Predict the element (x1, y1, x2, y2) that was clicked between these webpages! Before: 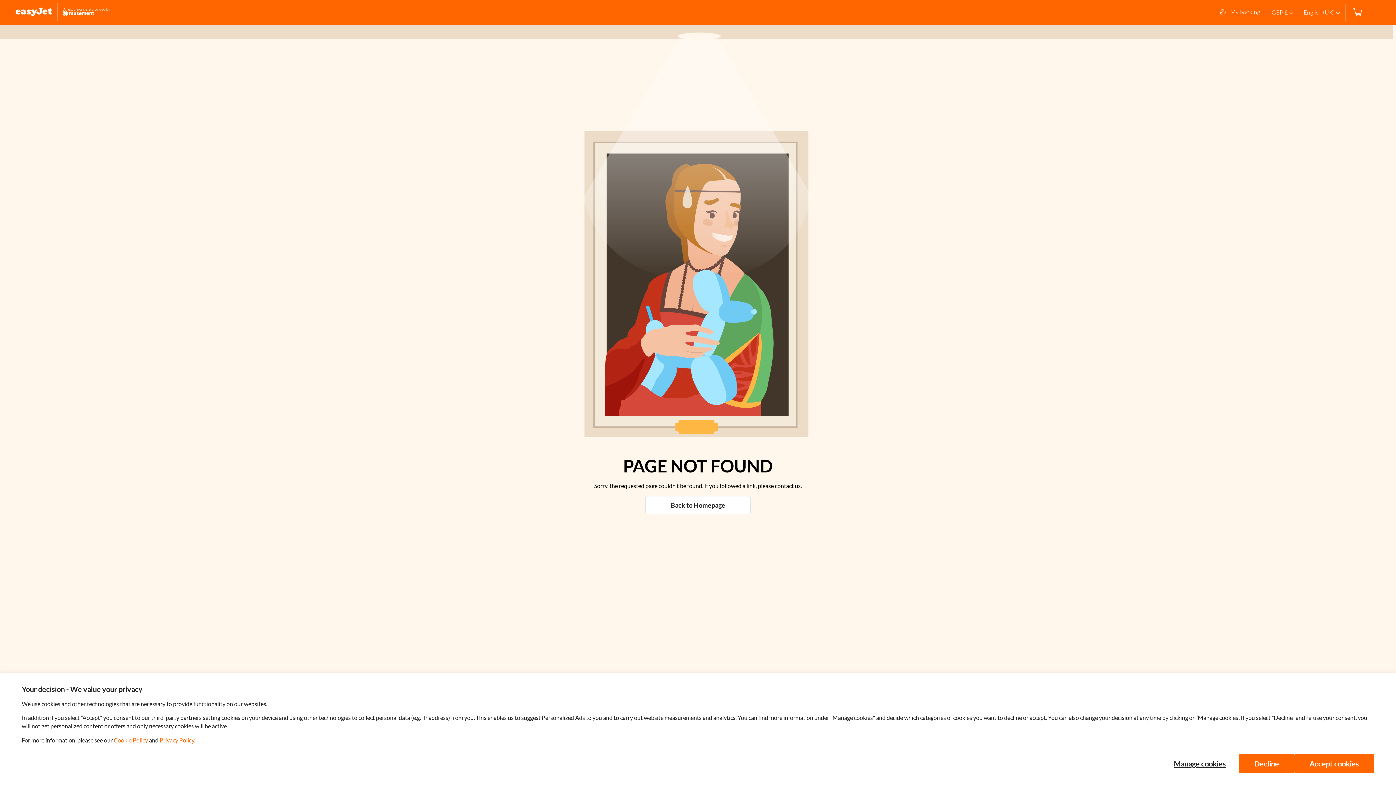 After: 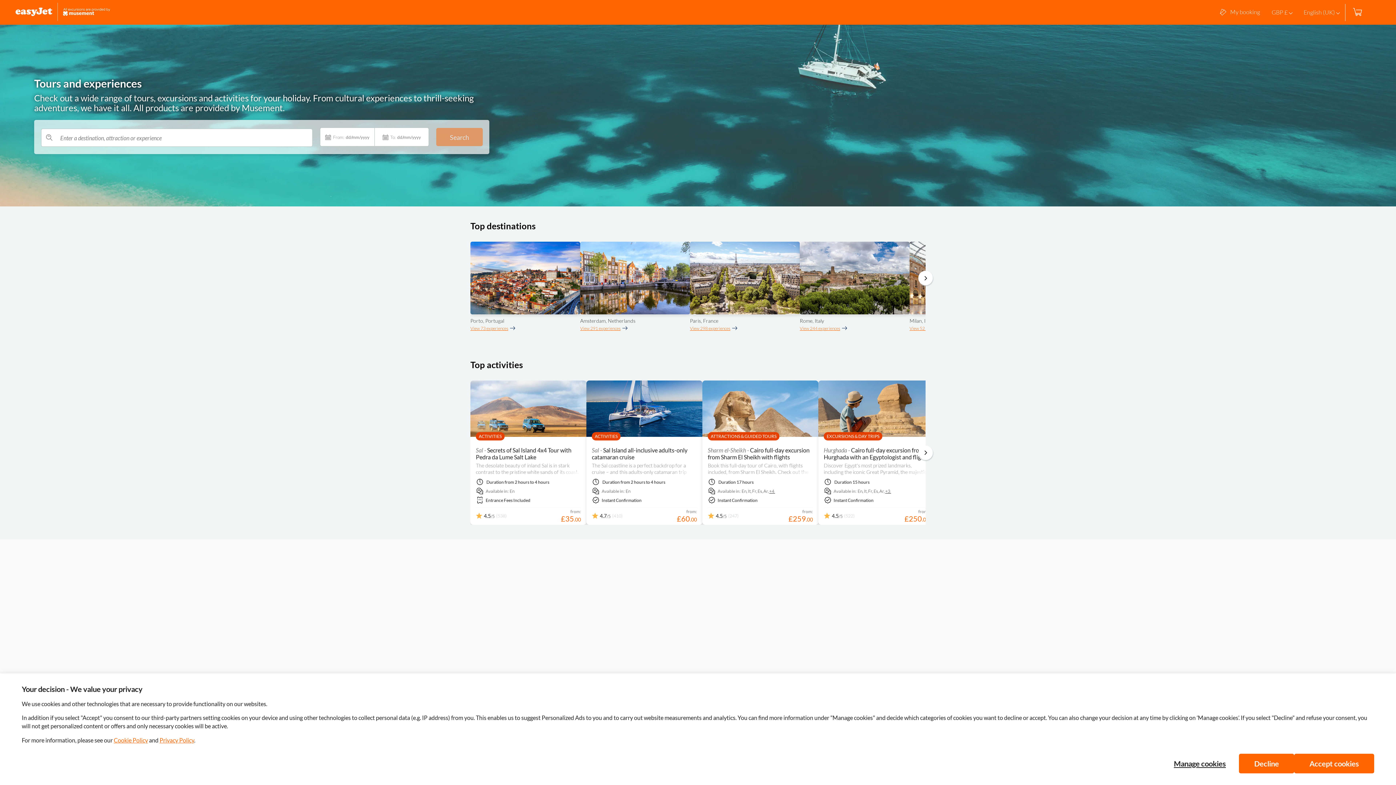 Action: bbox: (10, 2, 115, 22)